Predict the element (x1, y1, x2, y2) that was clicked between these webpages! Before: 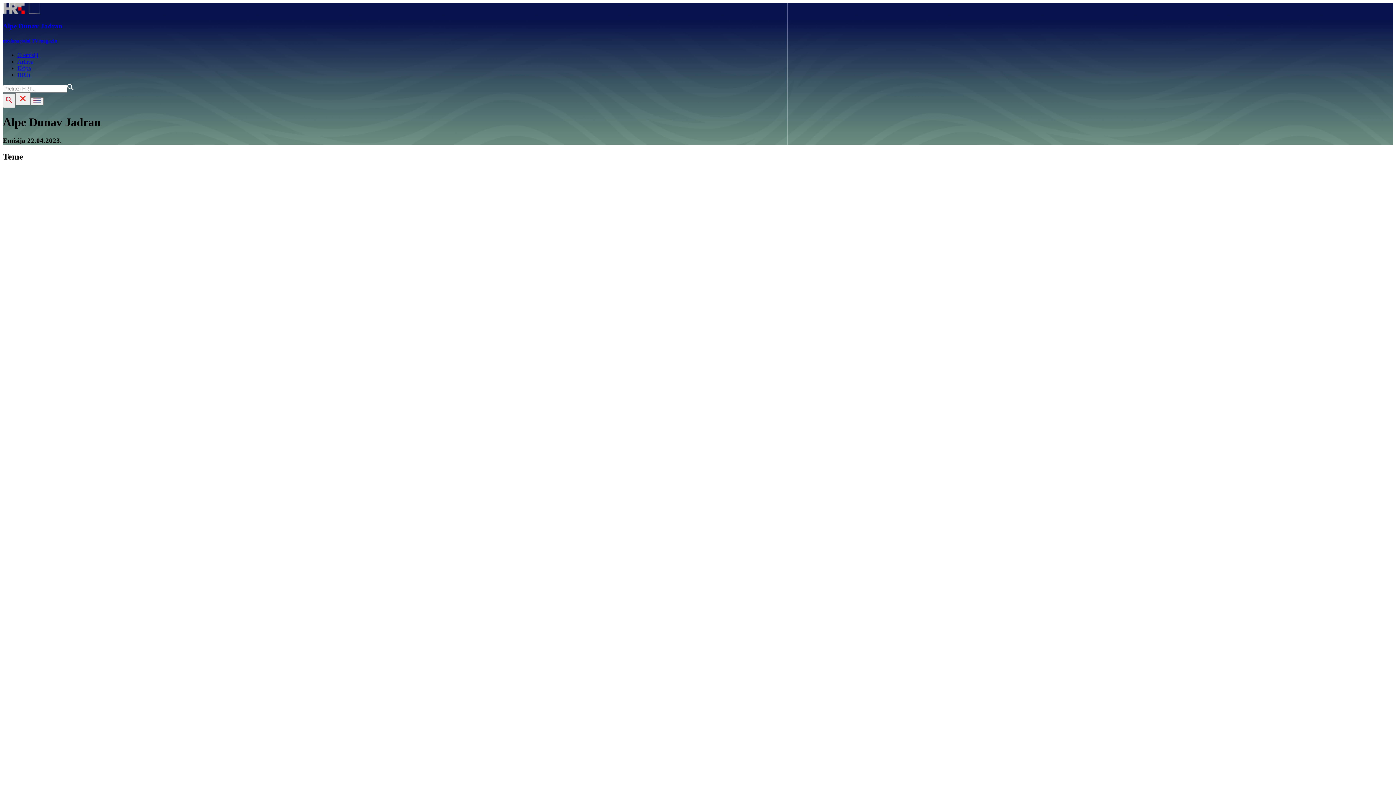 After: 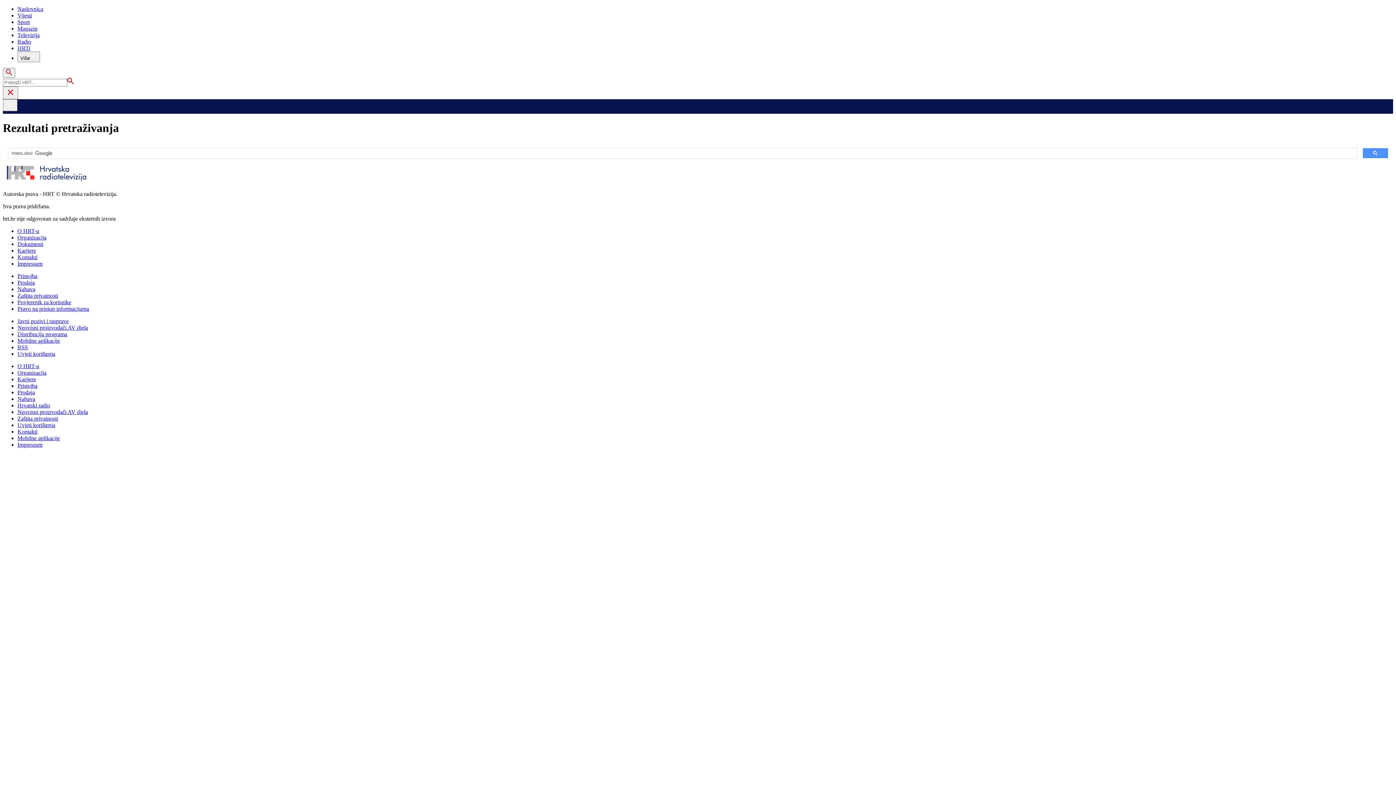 Action: bbox: (67, 85, 73, 91)